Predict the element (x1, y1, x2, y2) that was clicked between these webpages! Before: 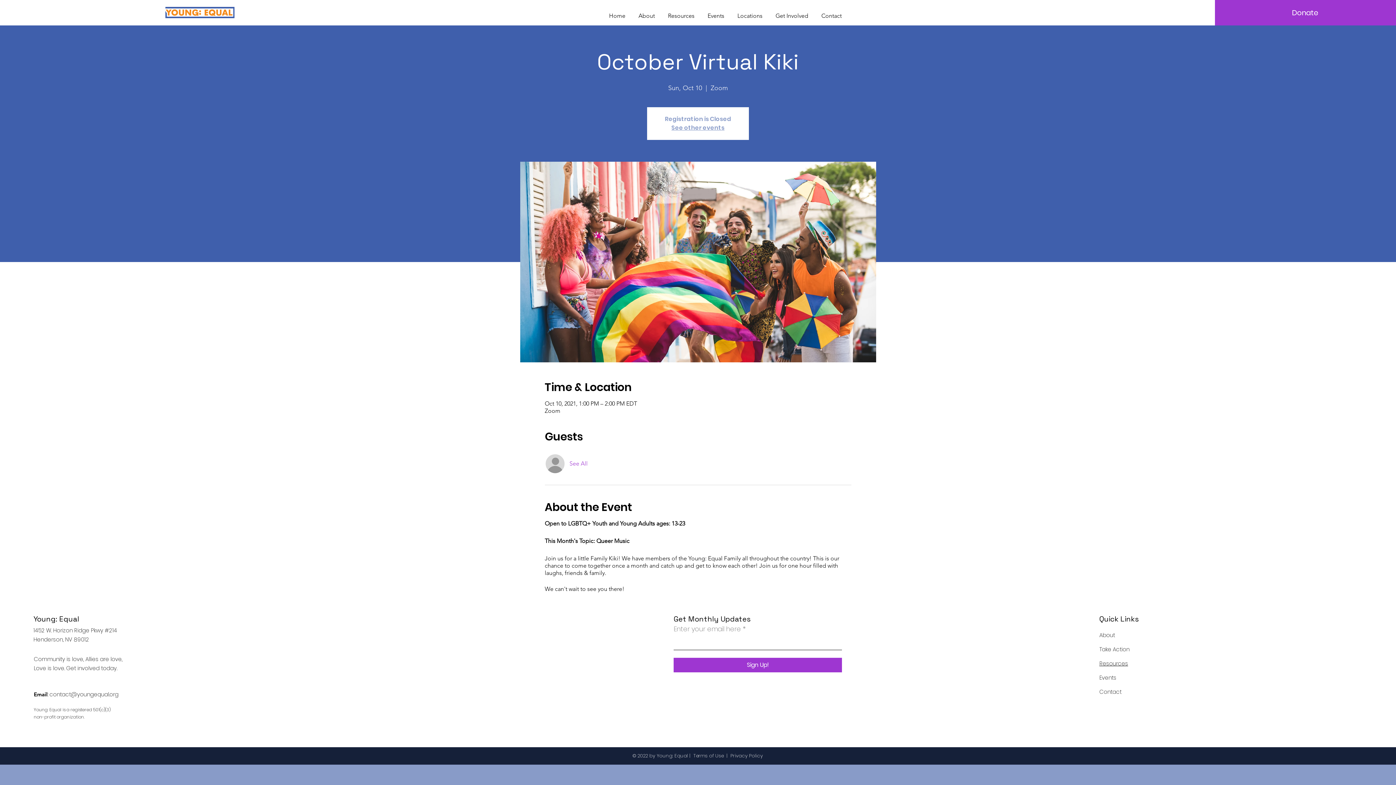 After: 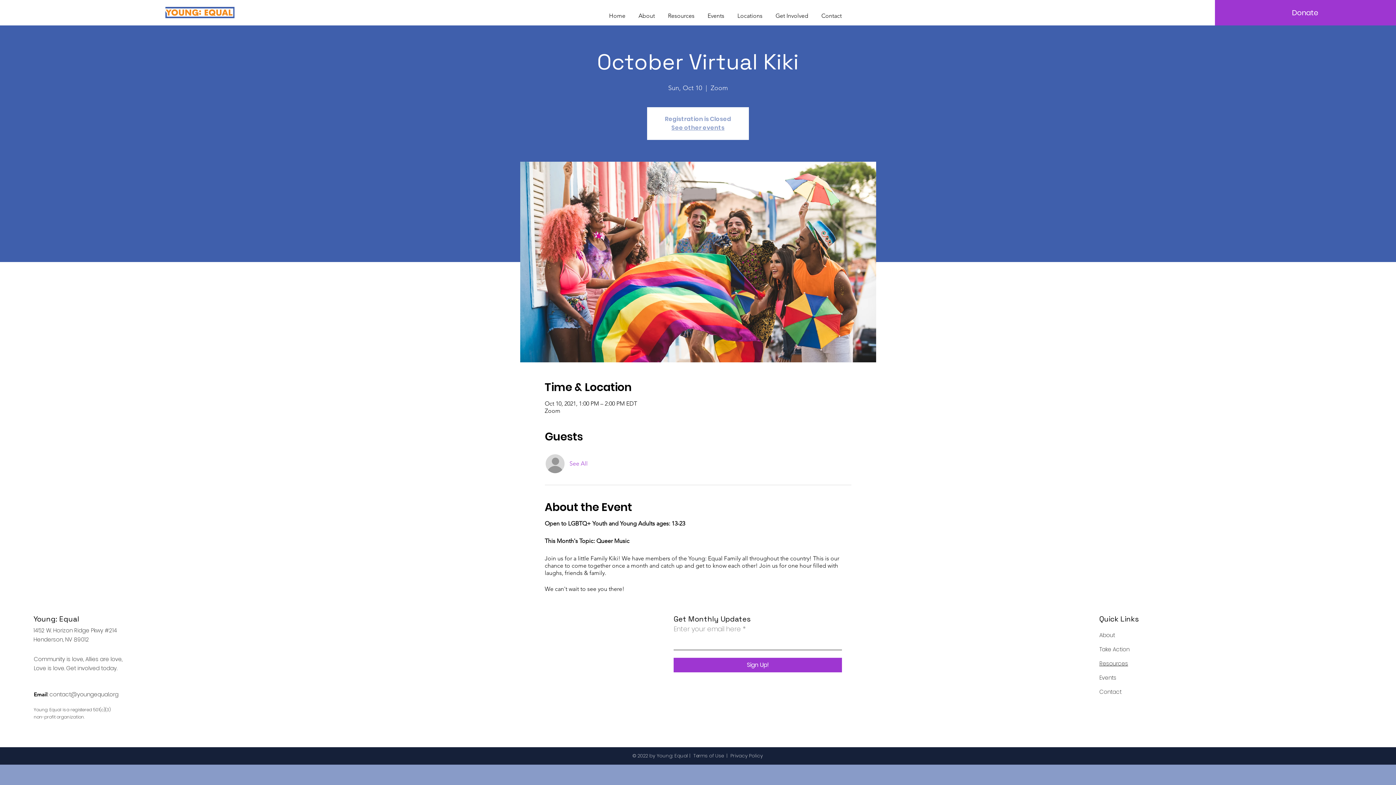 Action: label: See All bbox: (569, 460, 587, 468)